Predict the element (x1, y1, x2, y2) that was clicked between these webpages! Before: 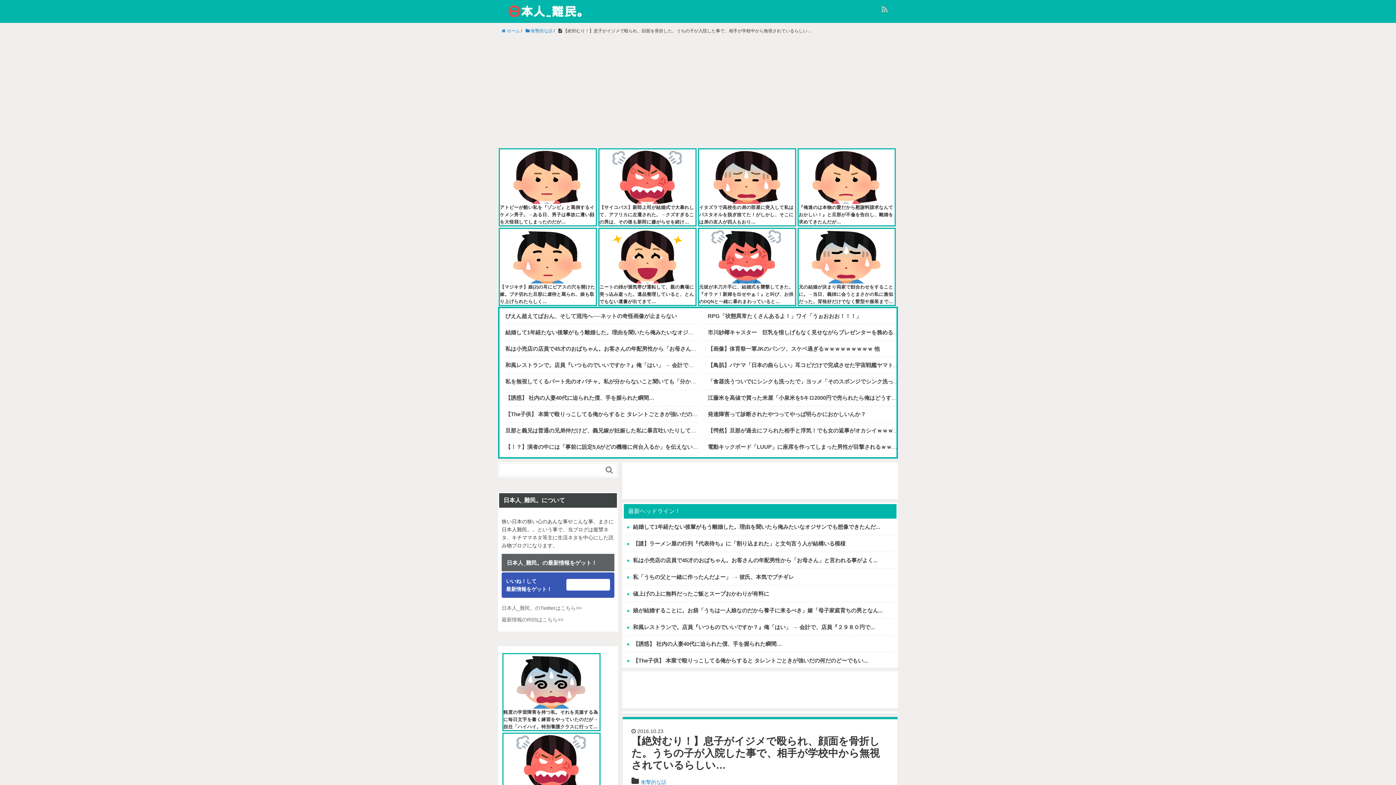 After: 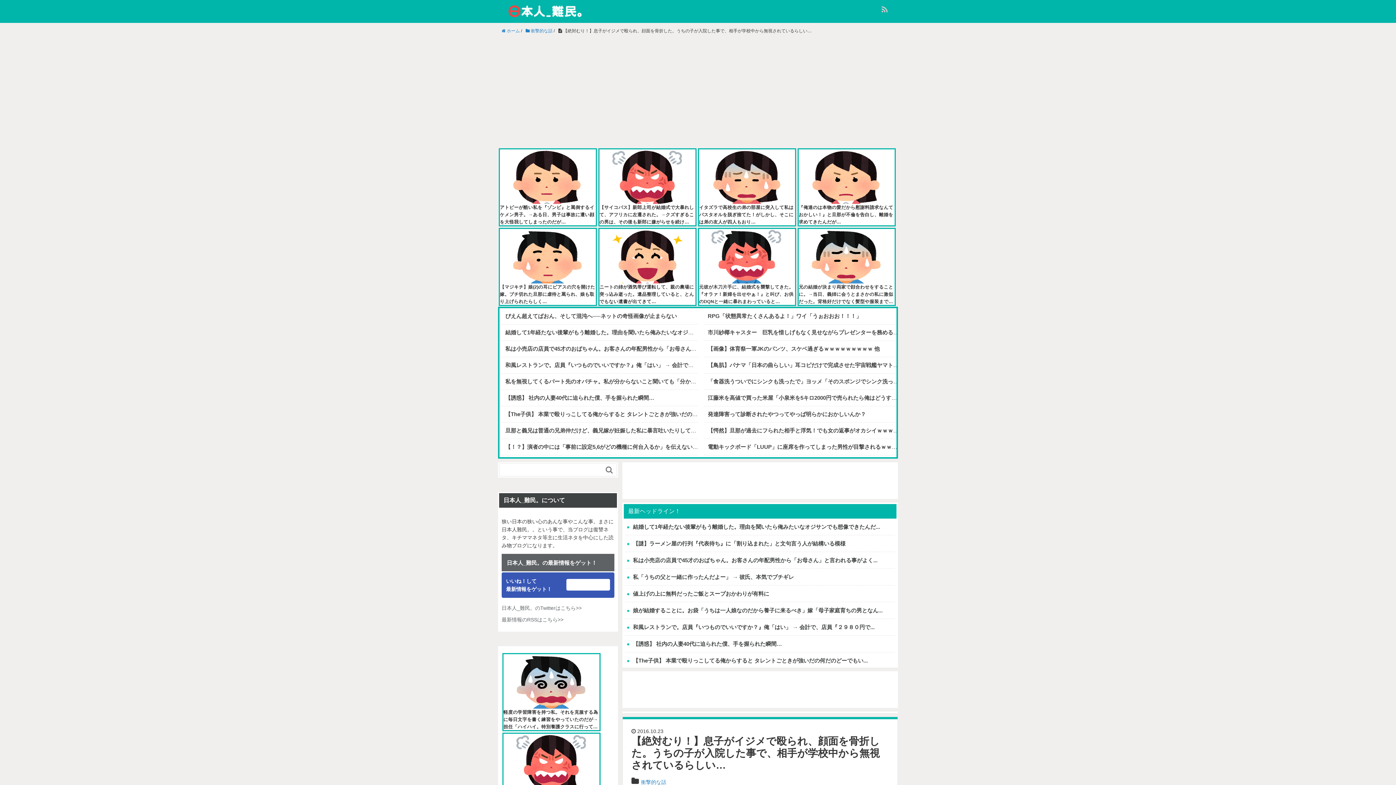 Action: bbox: (501, 362, 850, 368) label: 和風レストランで。店員『いつものでいいですか？』俺「はい」 → 会計で、店員『２９８０円です』俺「あれ？１９８０円のはずじゃ…」...